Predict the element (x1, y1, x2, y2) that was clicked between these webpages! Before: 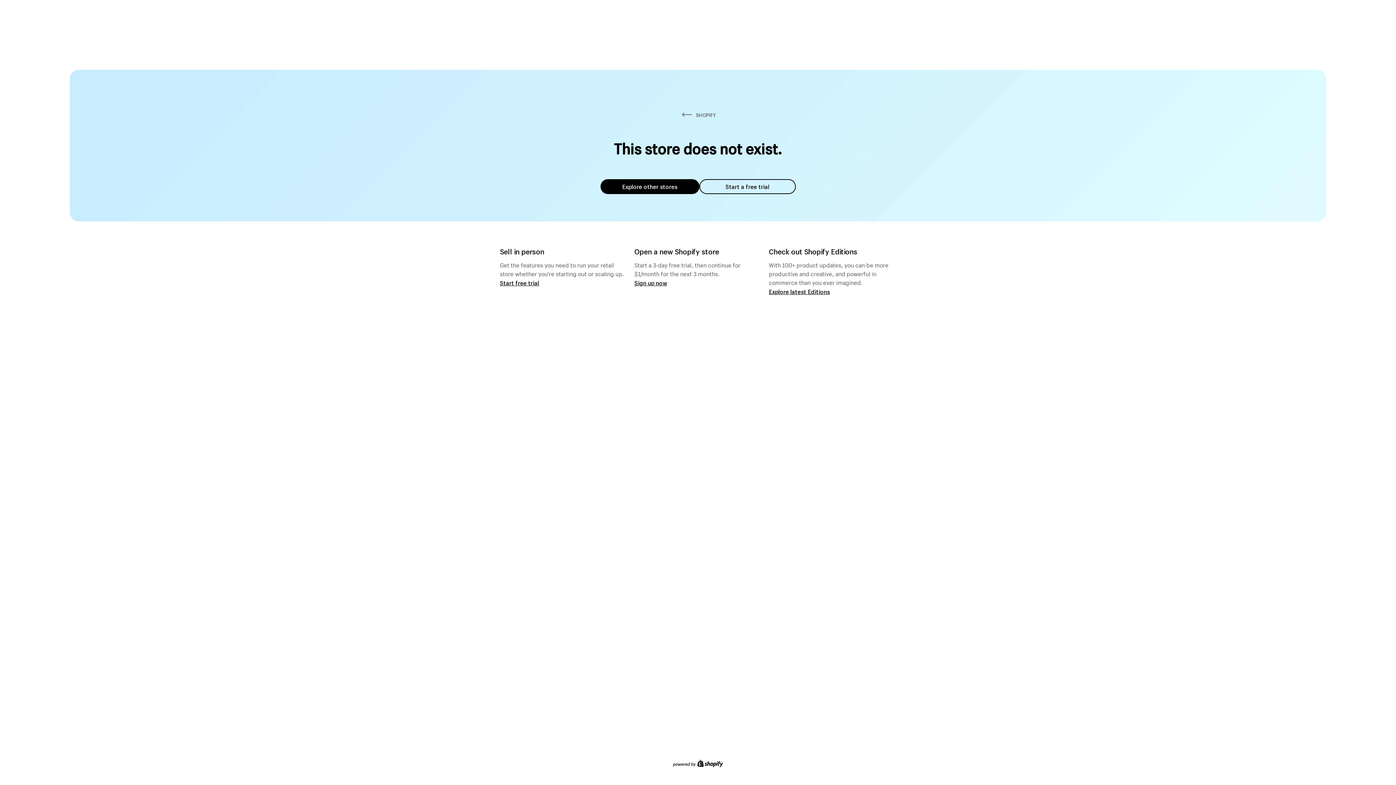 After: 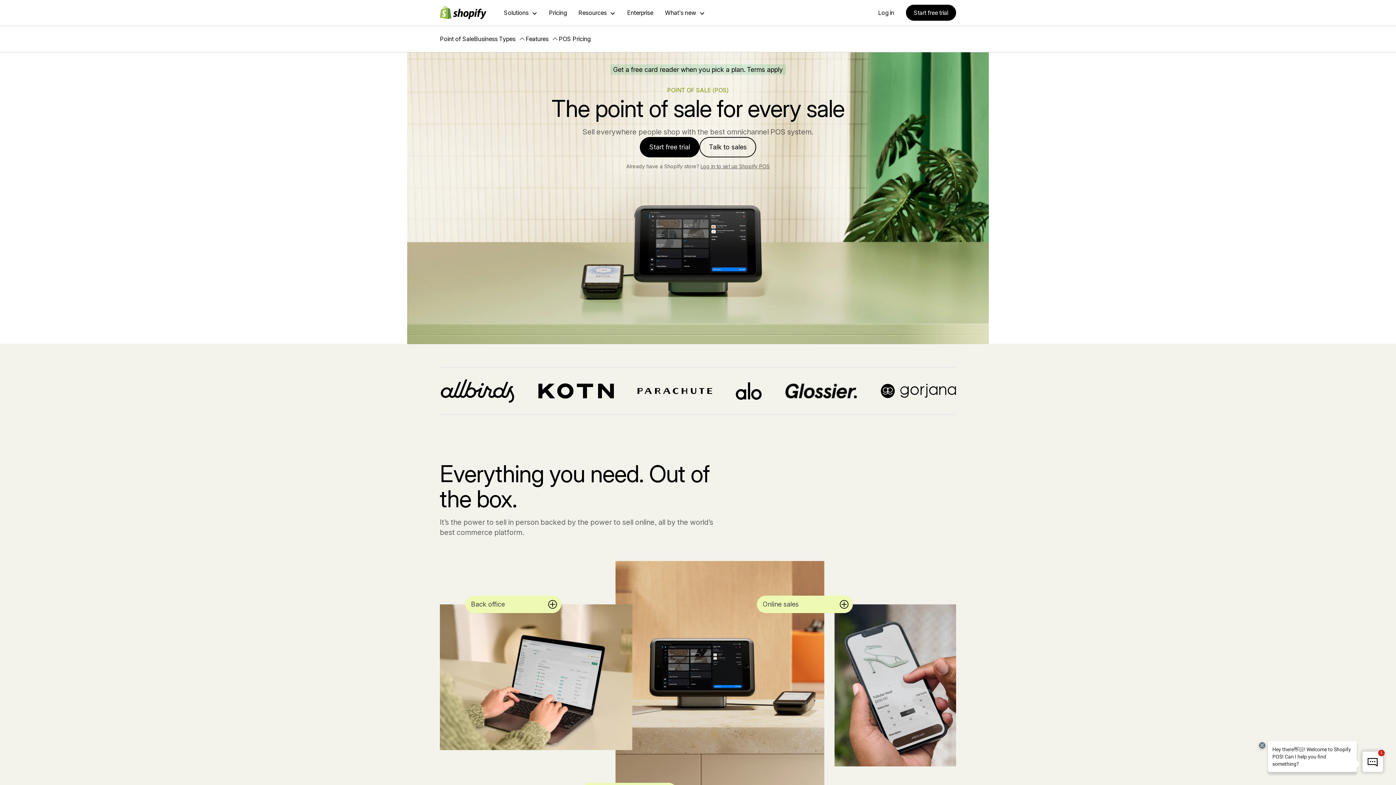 Action: bbox: (500, 279, 539, 286) label: Start free trial